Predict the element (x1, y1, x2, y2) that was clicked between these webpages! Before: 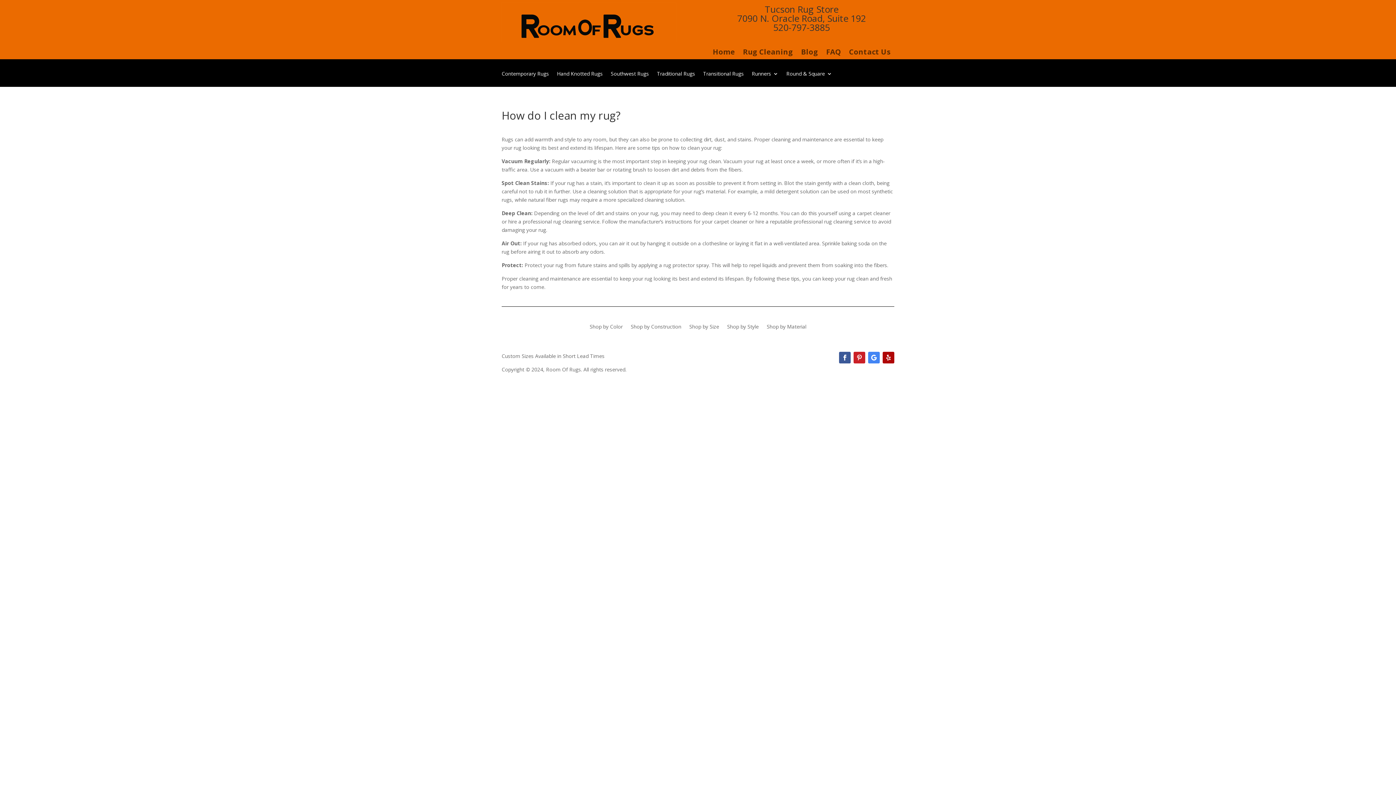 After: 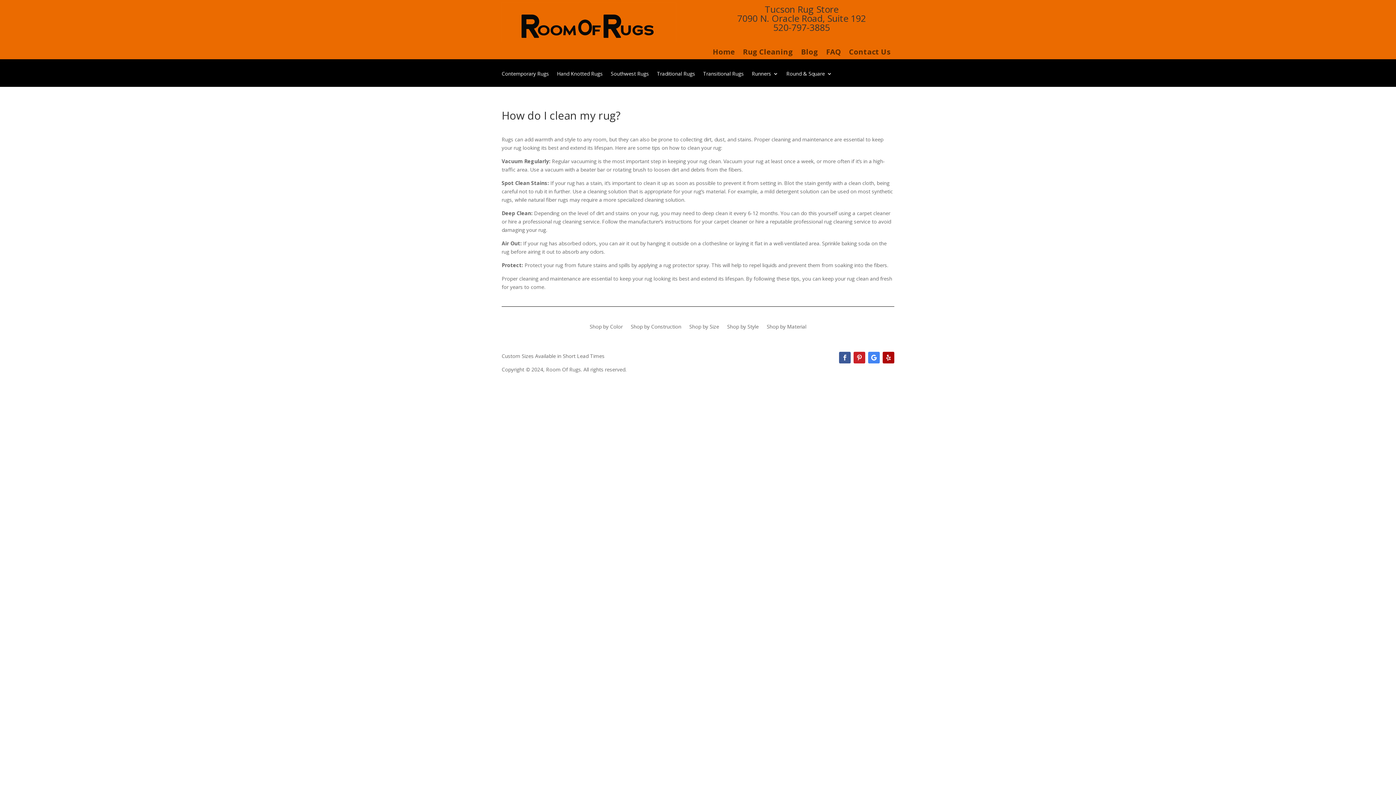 Action: bbox: (839, 351, 850, 363)